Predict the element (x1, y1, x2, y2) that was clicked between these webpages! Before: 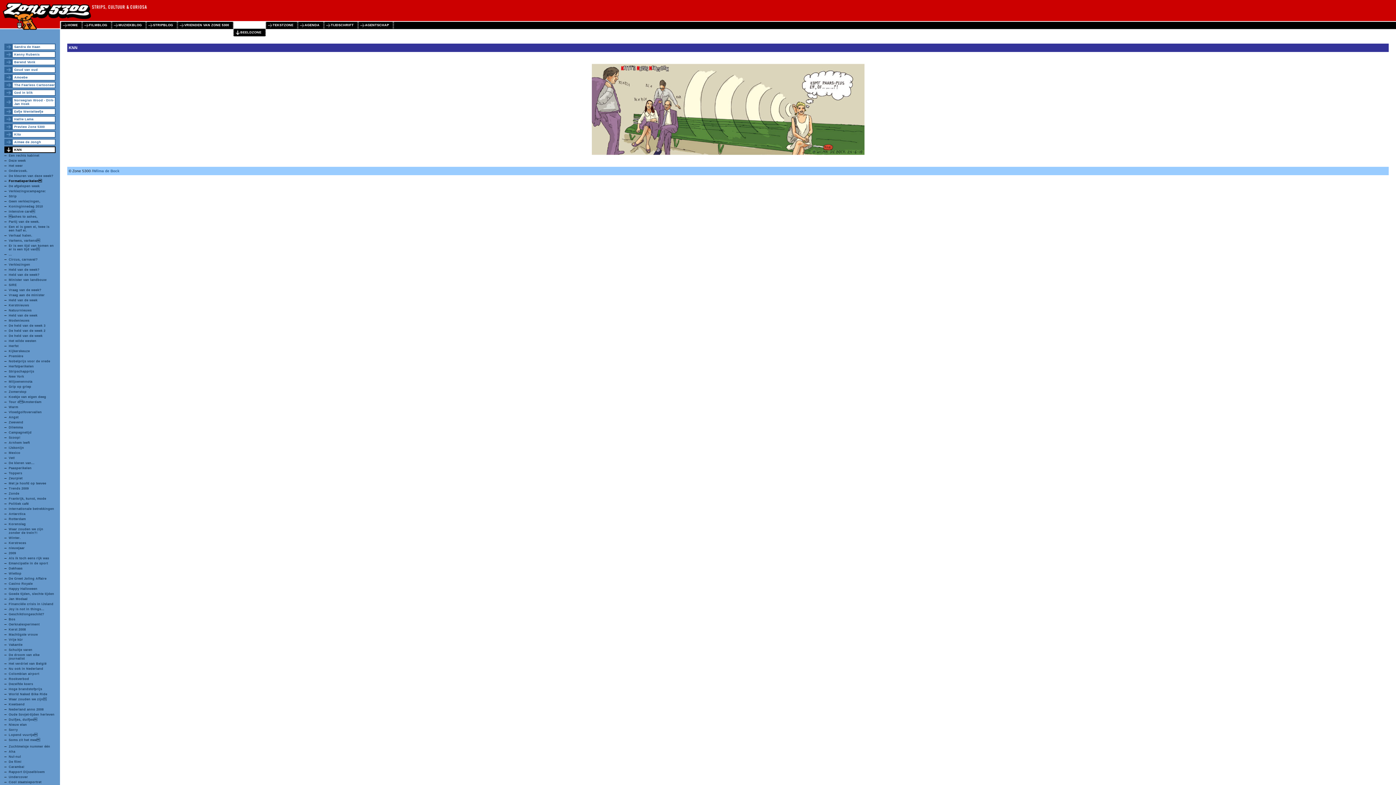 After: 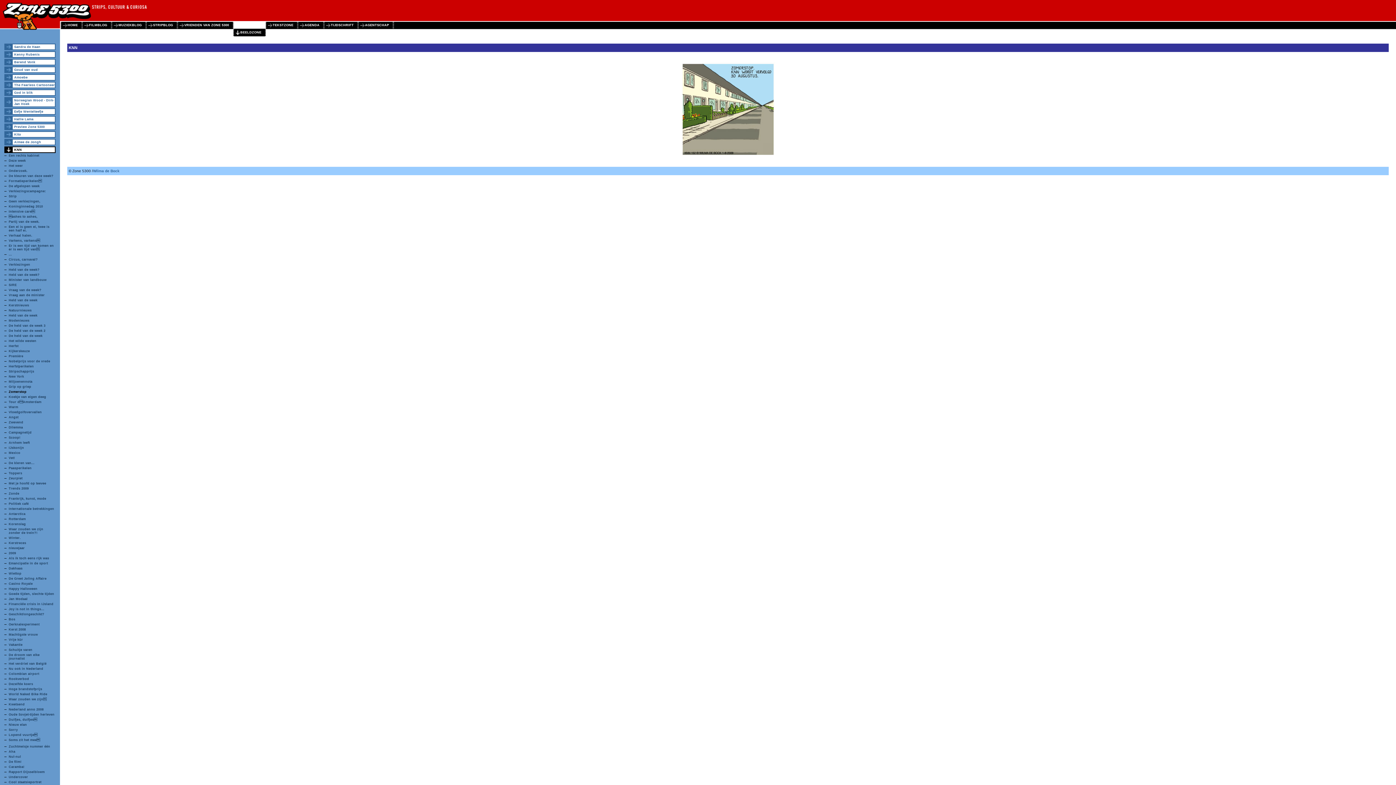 Action: bbox: (8, 390, 26, 393) label: Zomerstop